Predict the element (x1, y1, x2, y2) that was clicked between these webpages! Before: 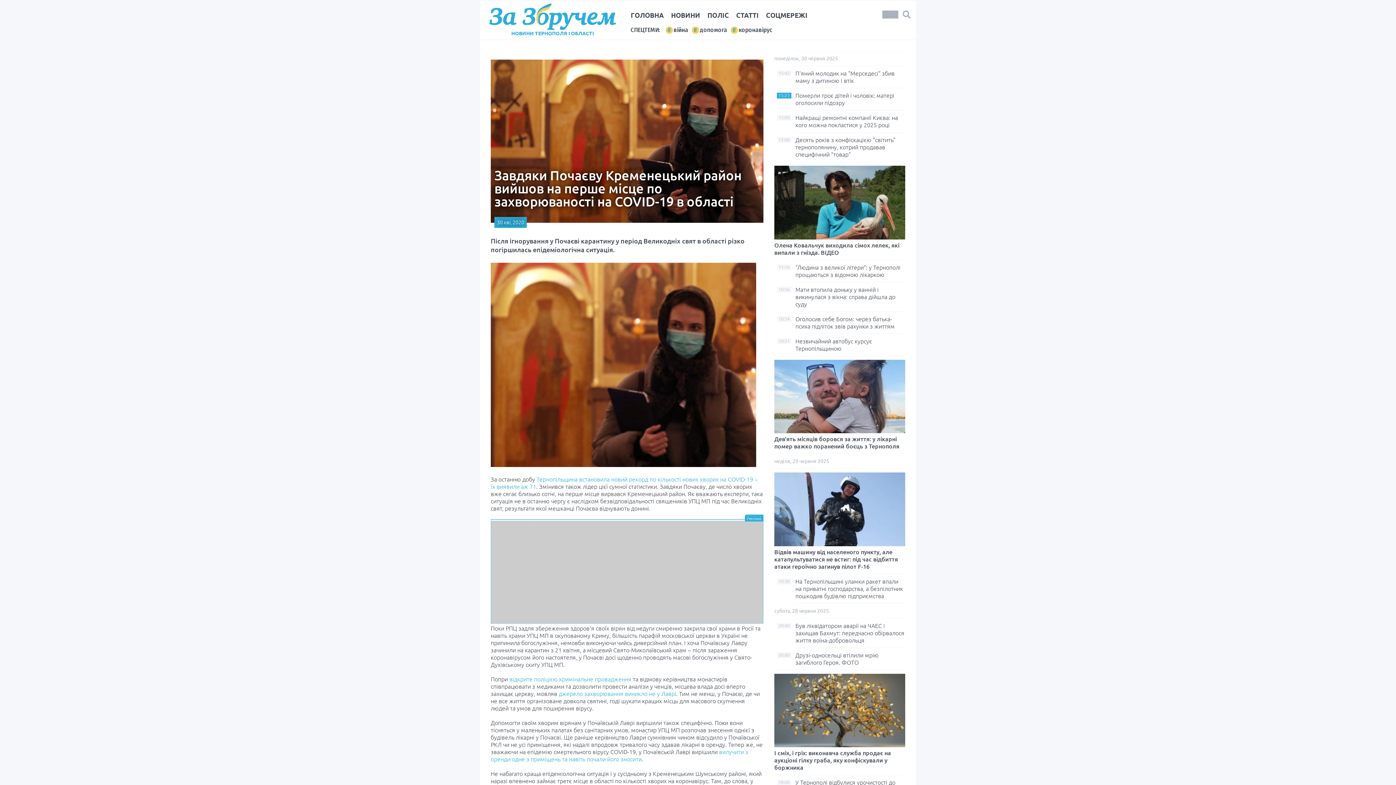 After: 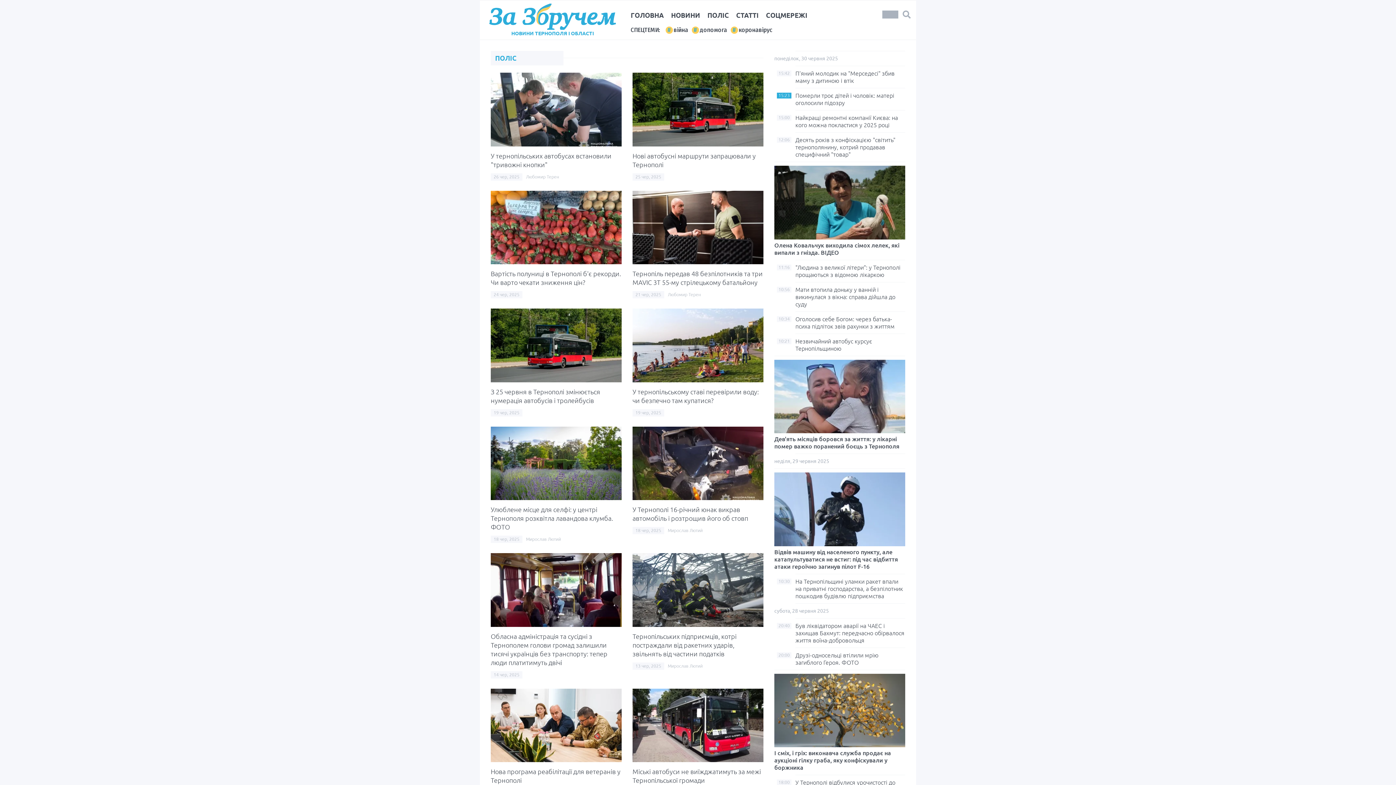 Action: bbox: (704, 9, 732, 20) label: ПОЛІС